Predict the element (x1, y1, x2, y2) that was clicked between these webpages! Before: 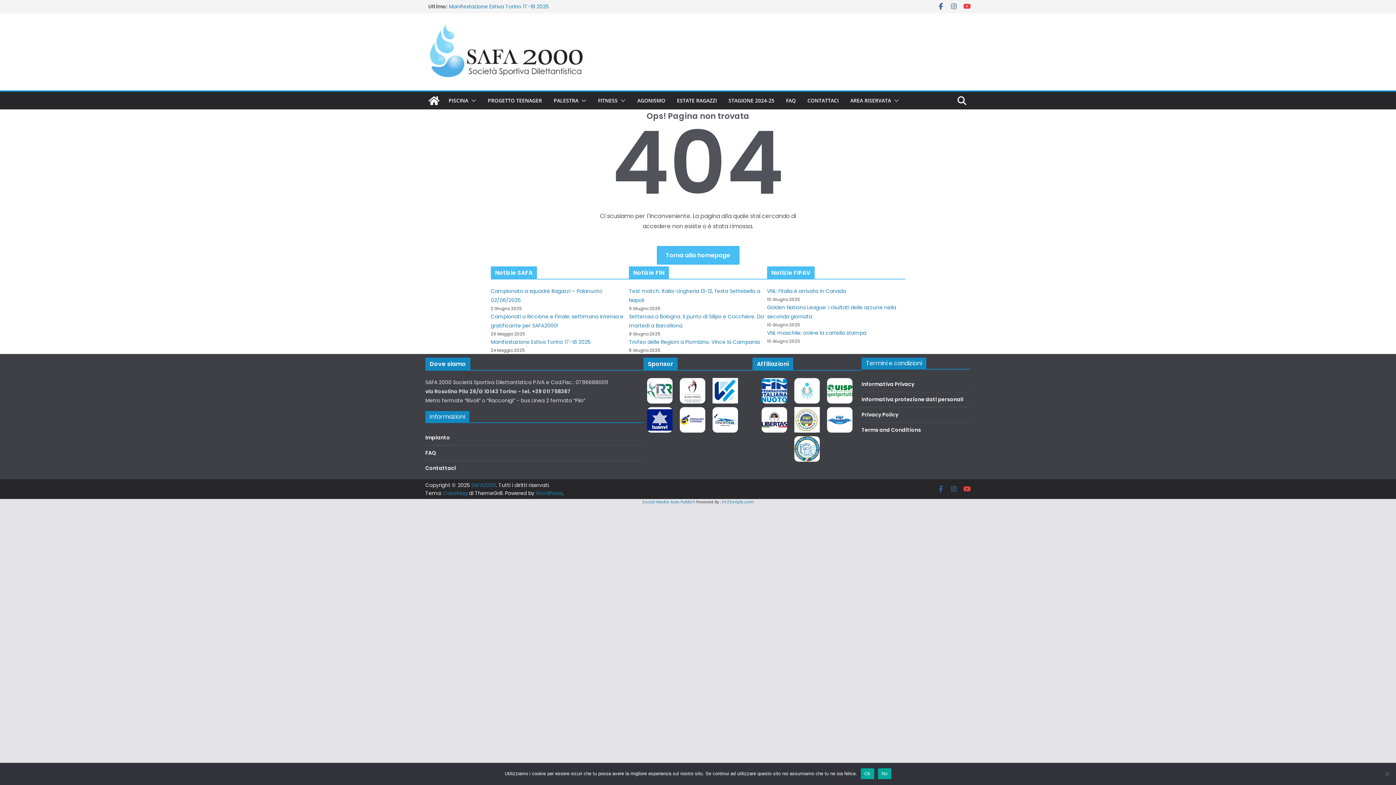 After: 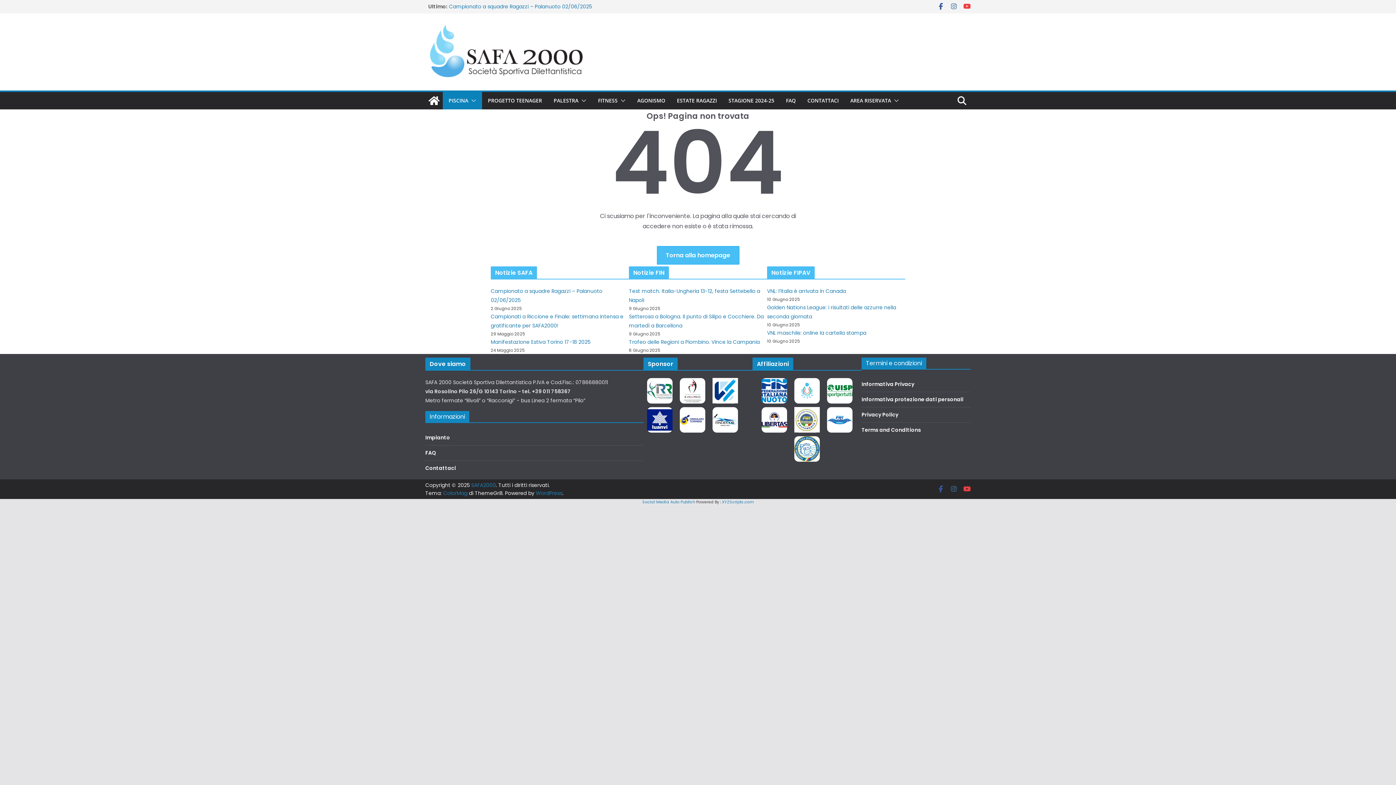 Action: bbox: (468, 95, 476, 105)